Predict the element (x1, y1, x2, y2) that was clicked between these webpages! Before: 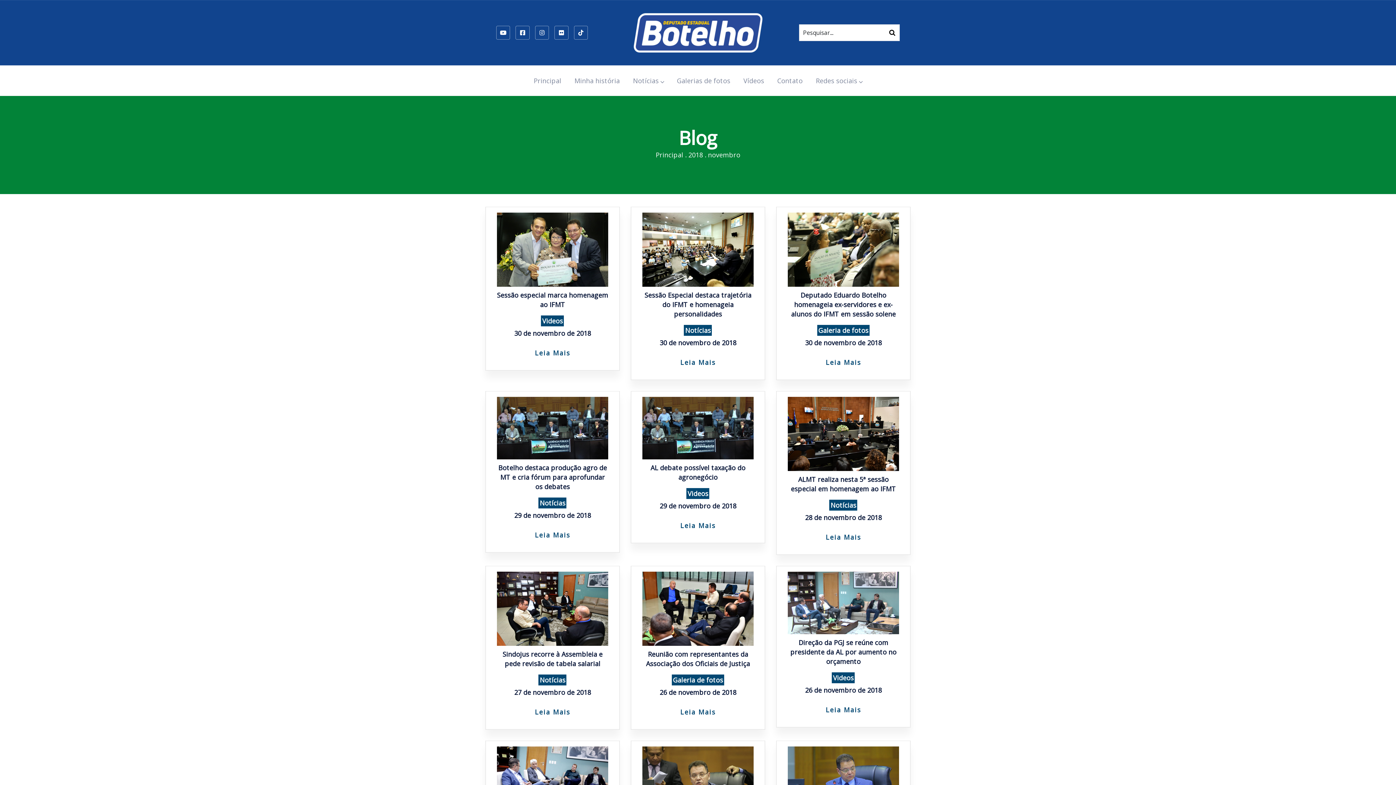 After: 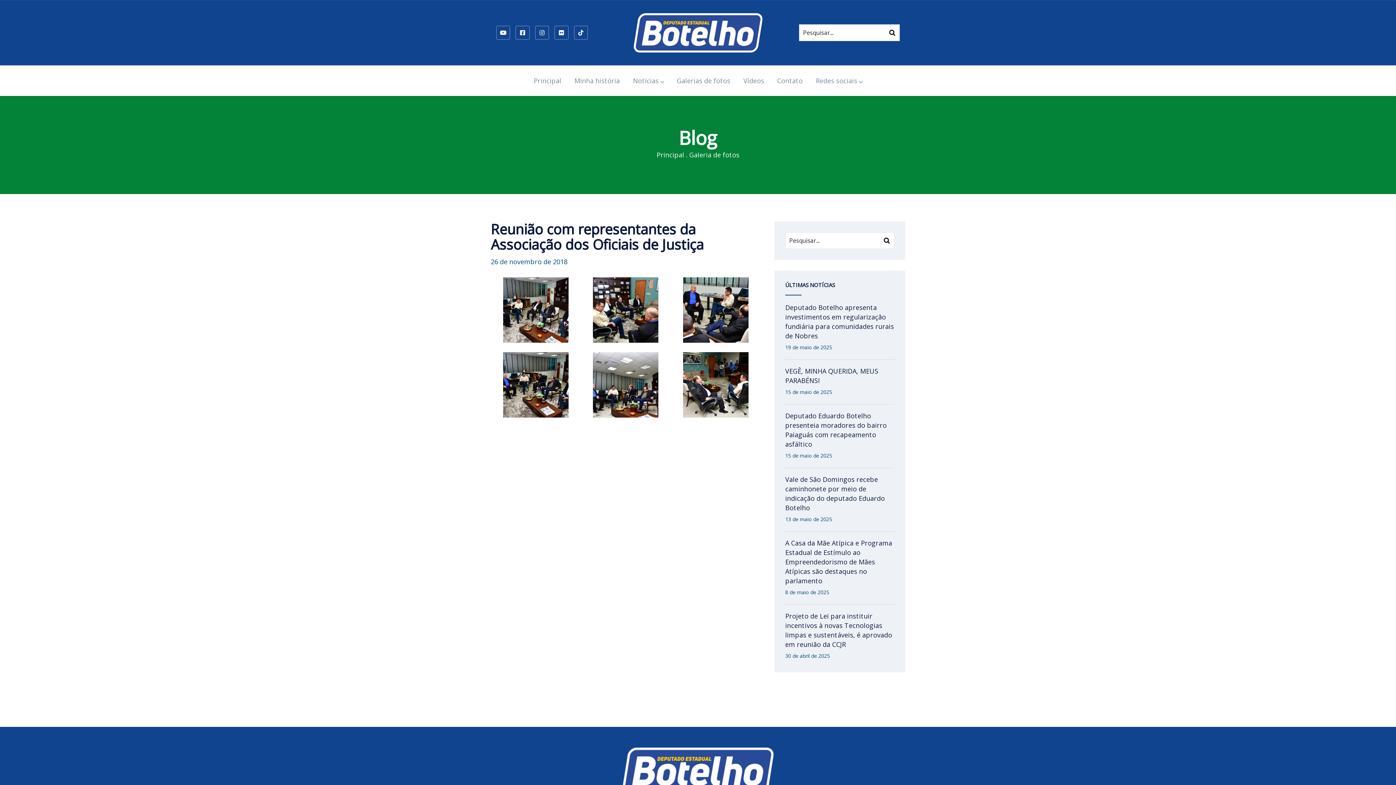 Action: bbox: (659, 688, 736, 697) label: 26 de novembro de 2018